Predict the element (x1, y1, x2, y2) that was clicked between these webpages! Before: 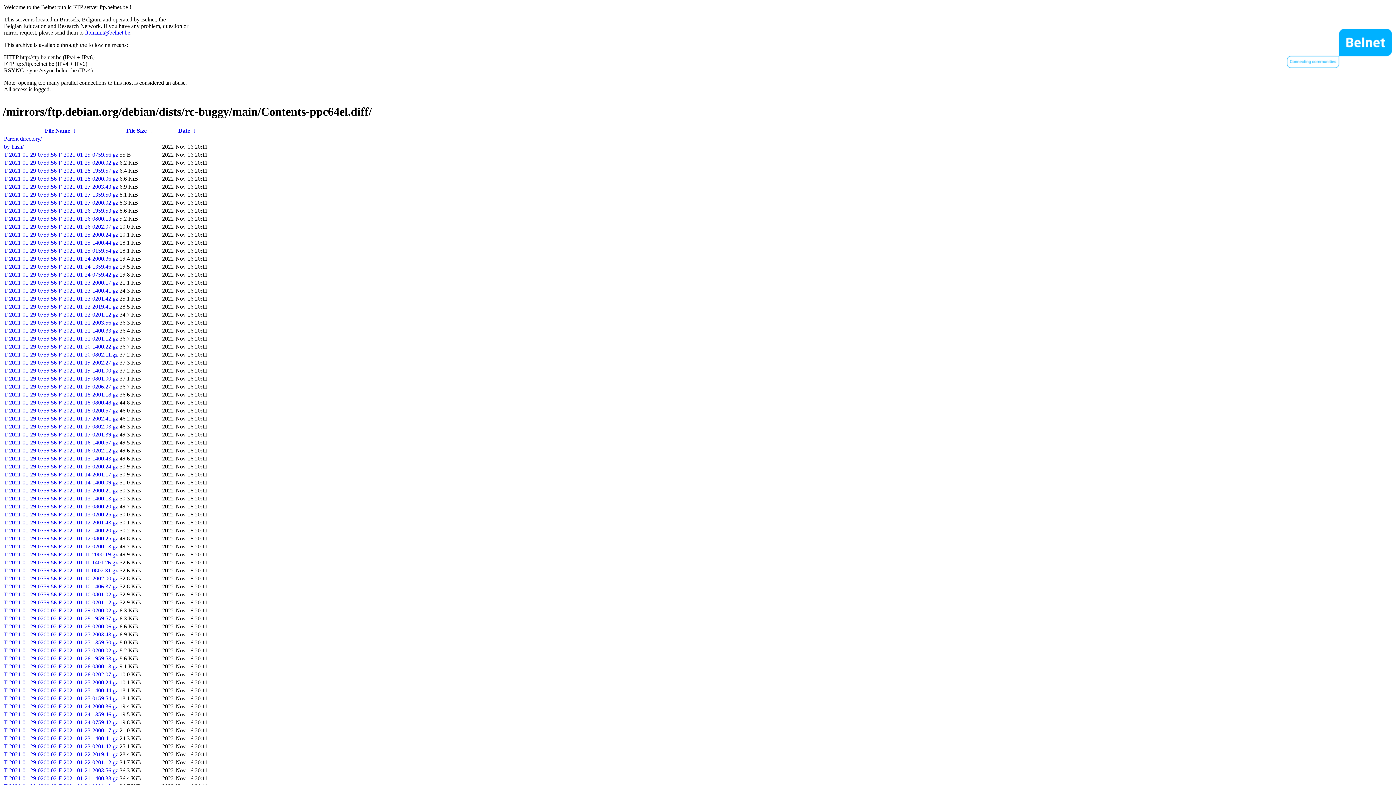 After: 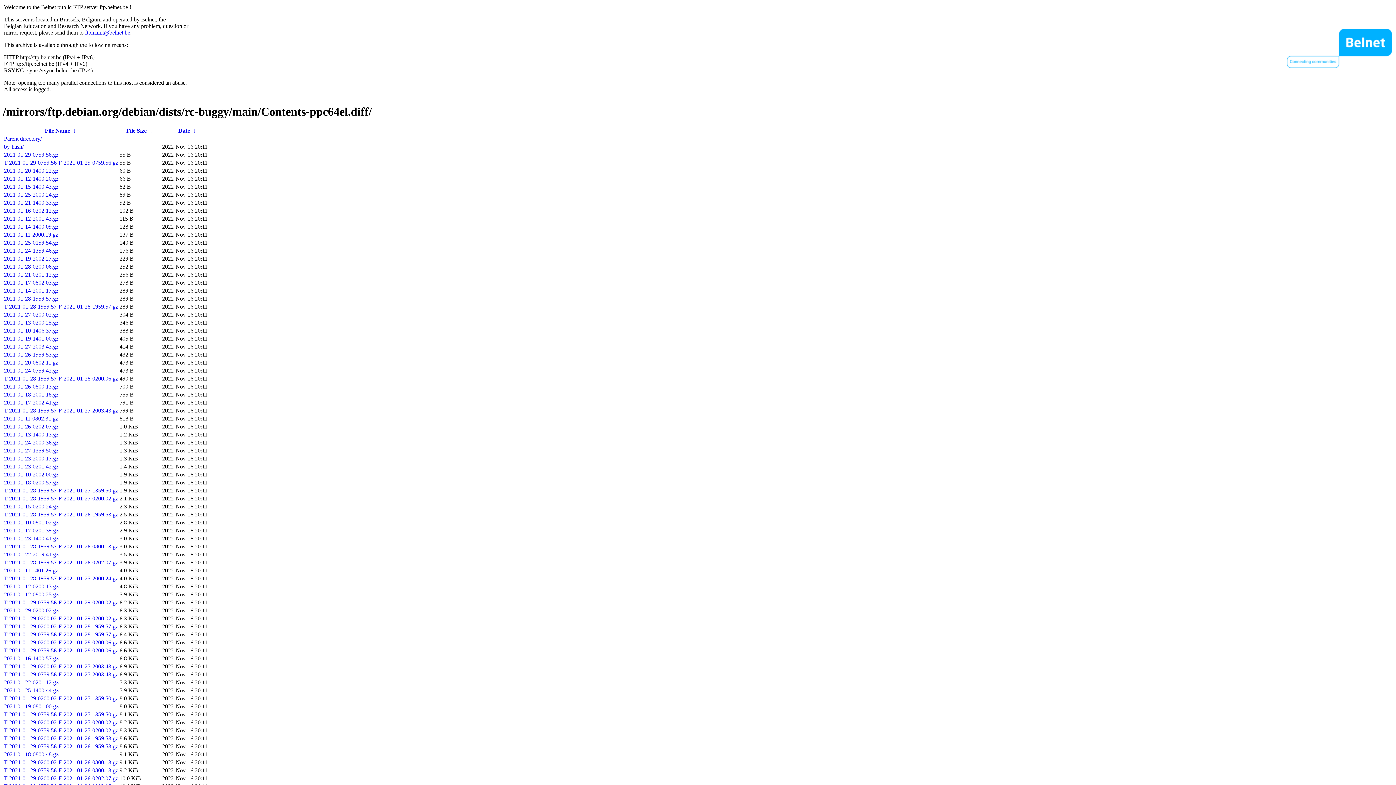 Action: bbox: (126, 127, 146, 133) label: File Size